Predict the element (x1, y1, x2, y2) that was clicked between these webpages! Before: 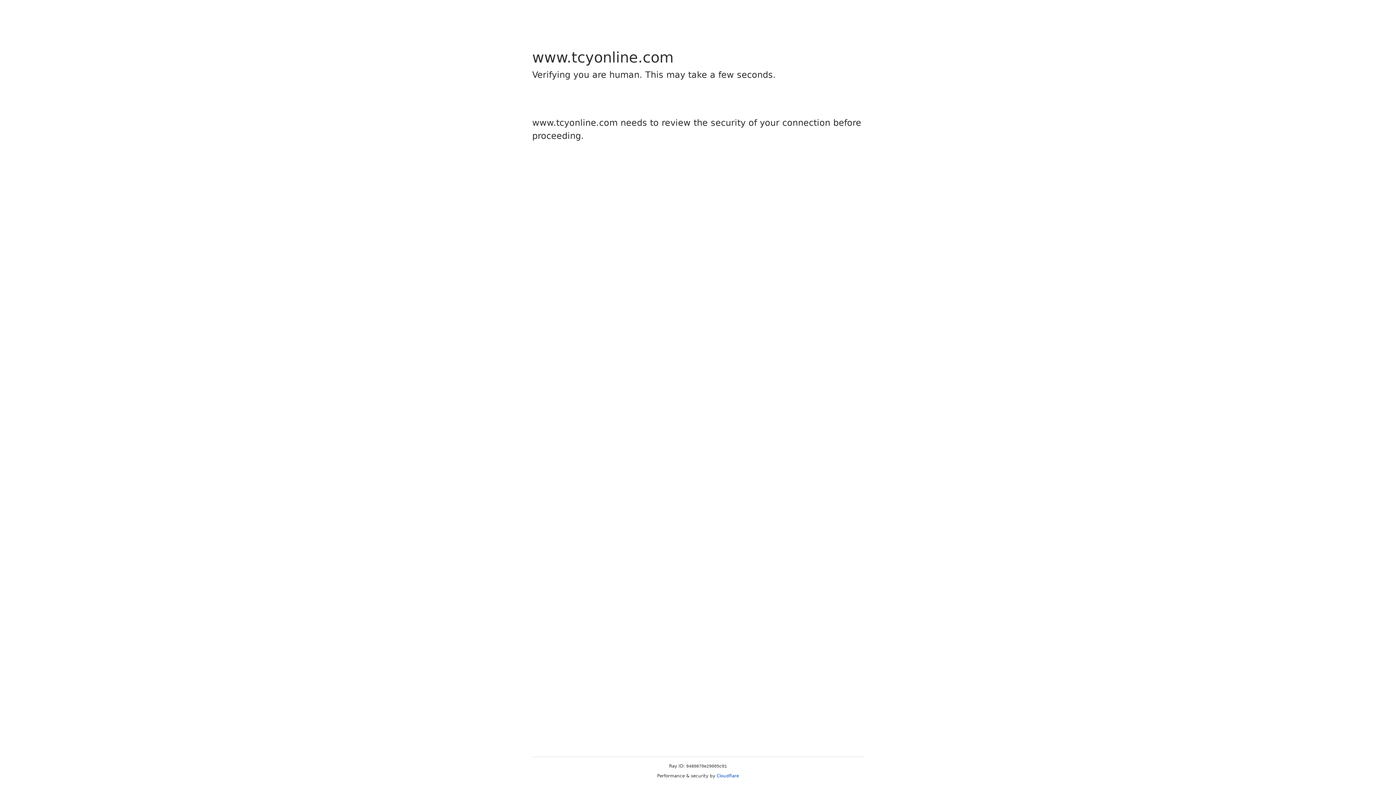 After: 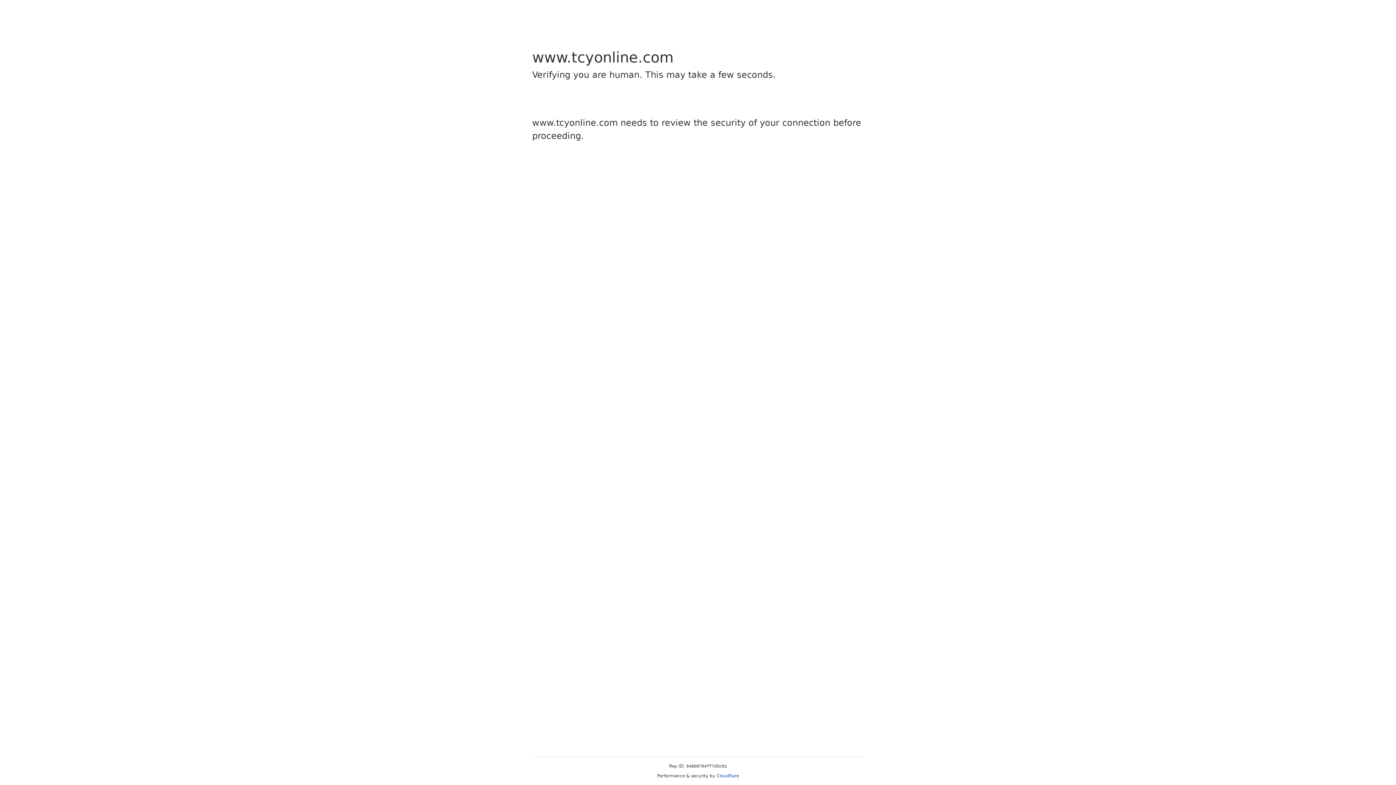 Action: label: Cloudflare bbox: (716, 773, 739, 778)